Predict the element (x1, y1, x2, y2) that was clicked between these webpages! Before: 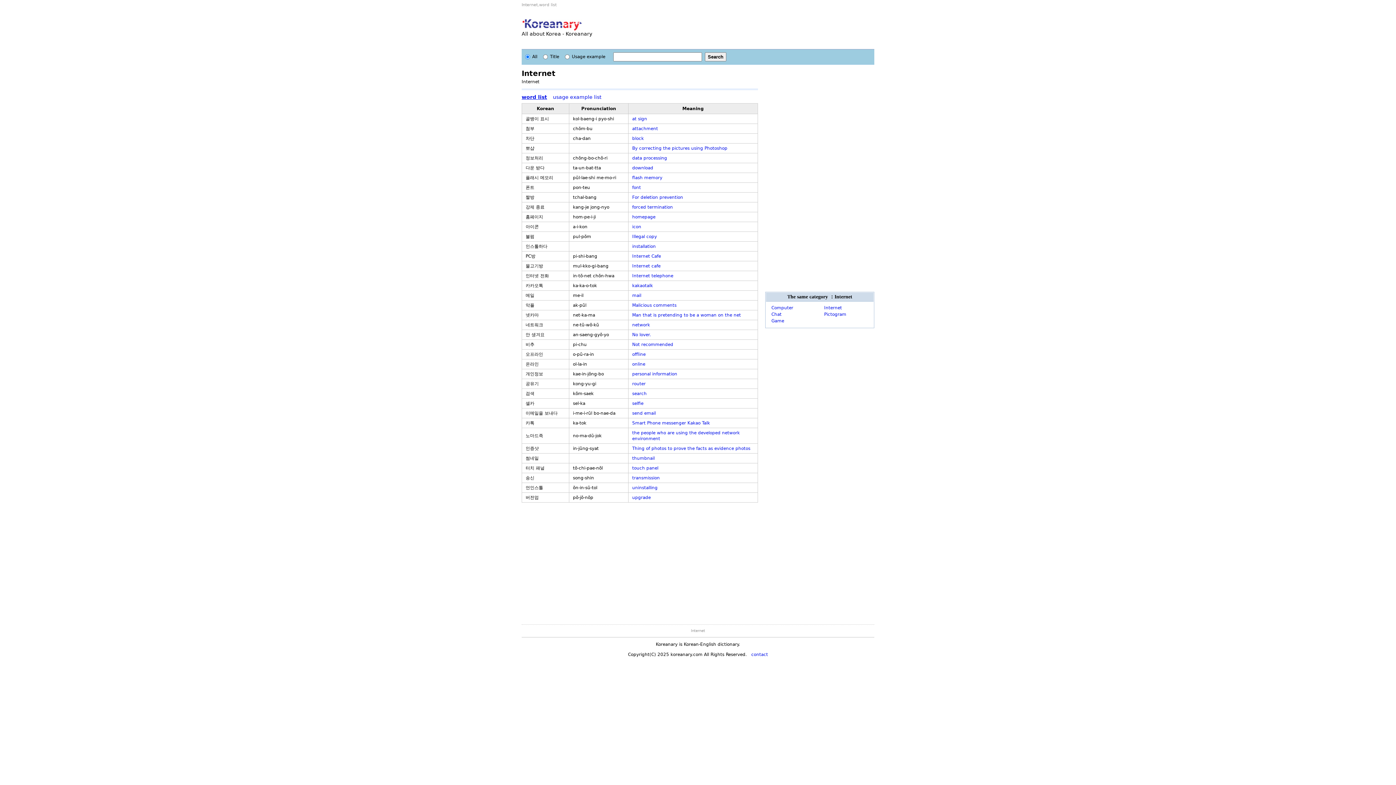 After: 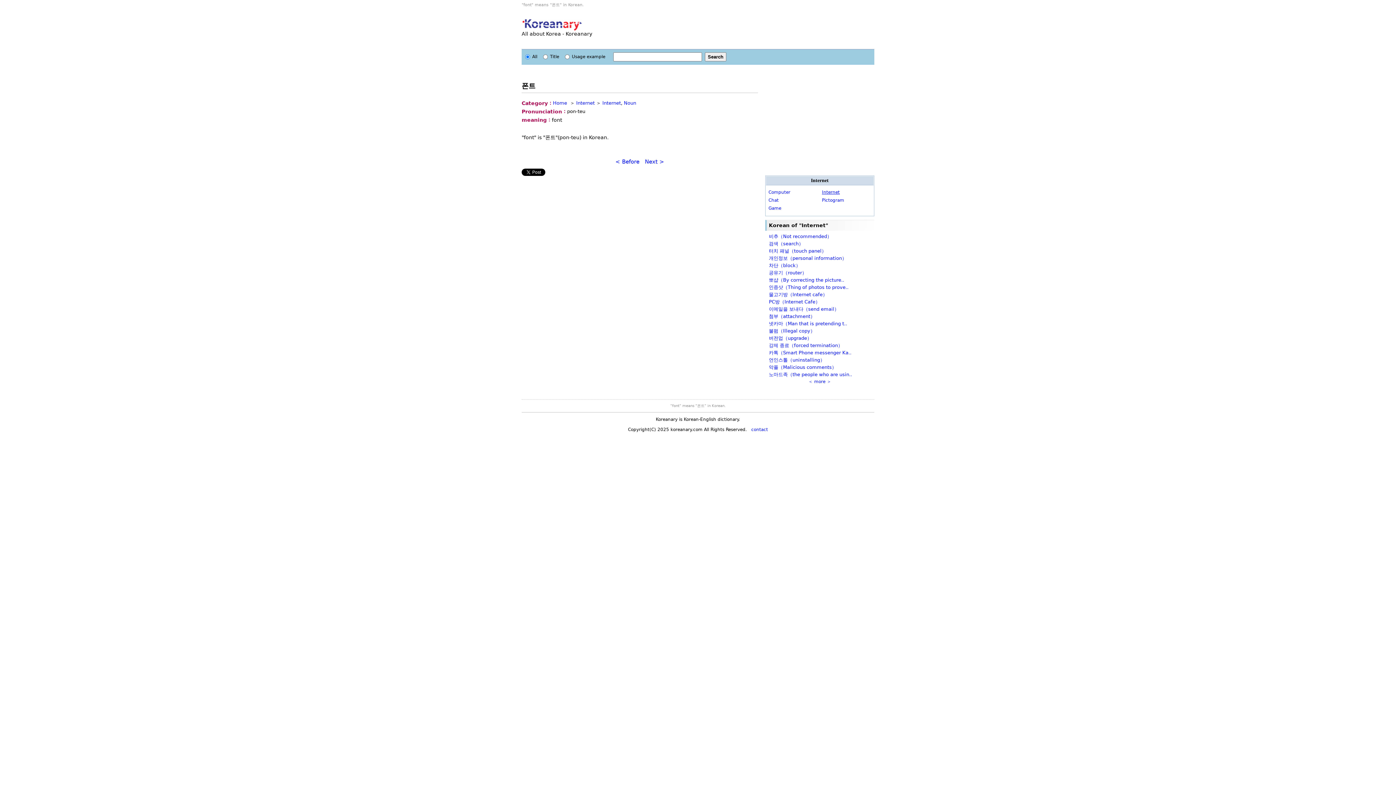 Action: label: font bbox: (632, 185, 641, 190)